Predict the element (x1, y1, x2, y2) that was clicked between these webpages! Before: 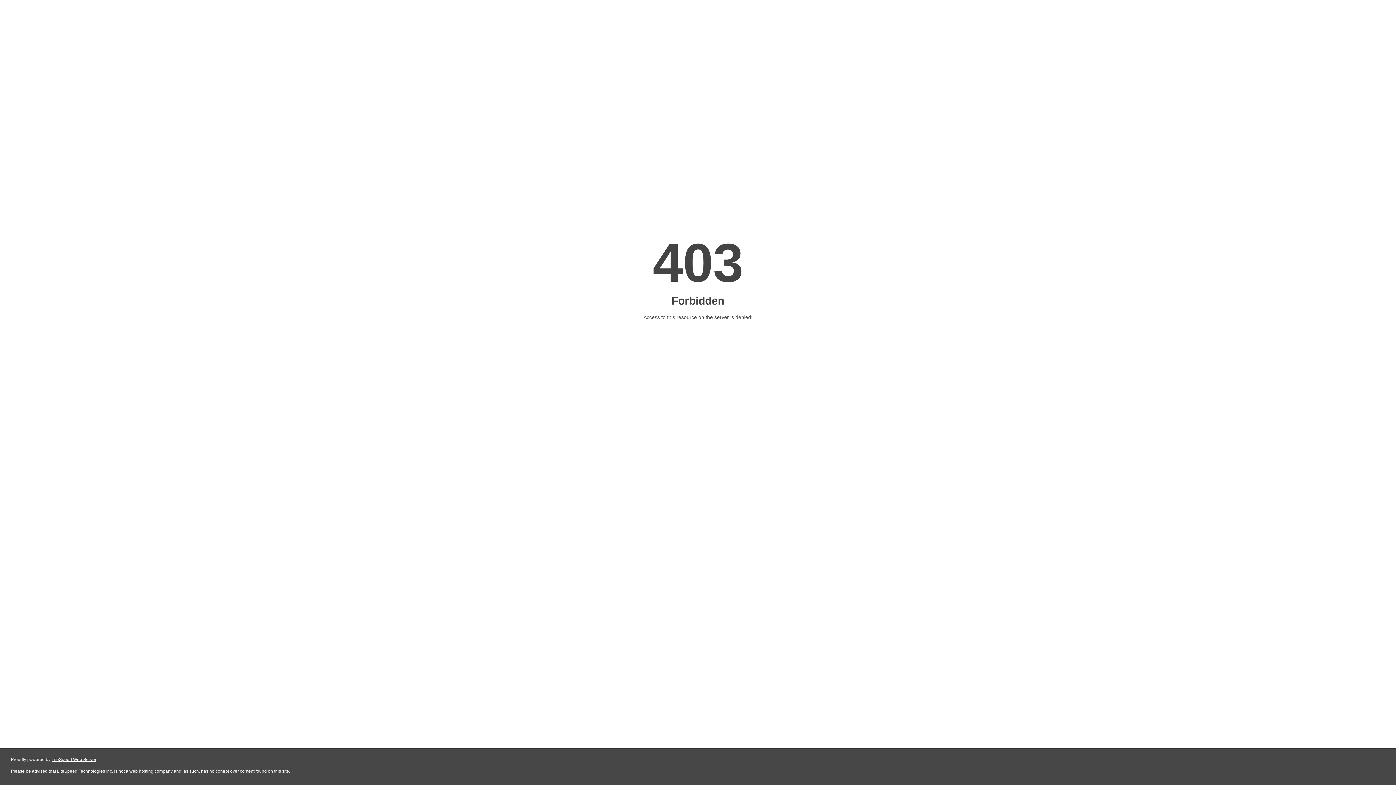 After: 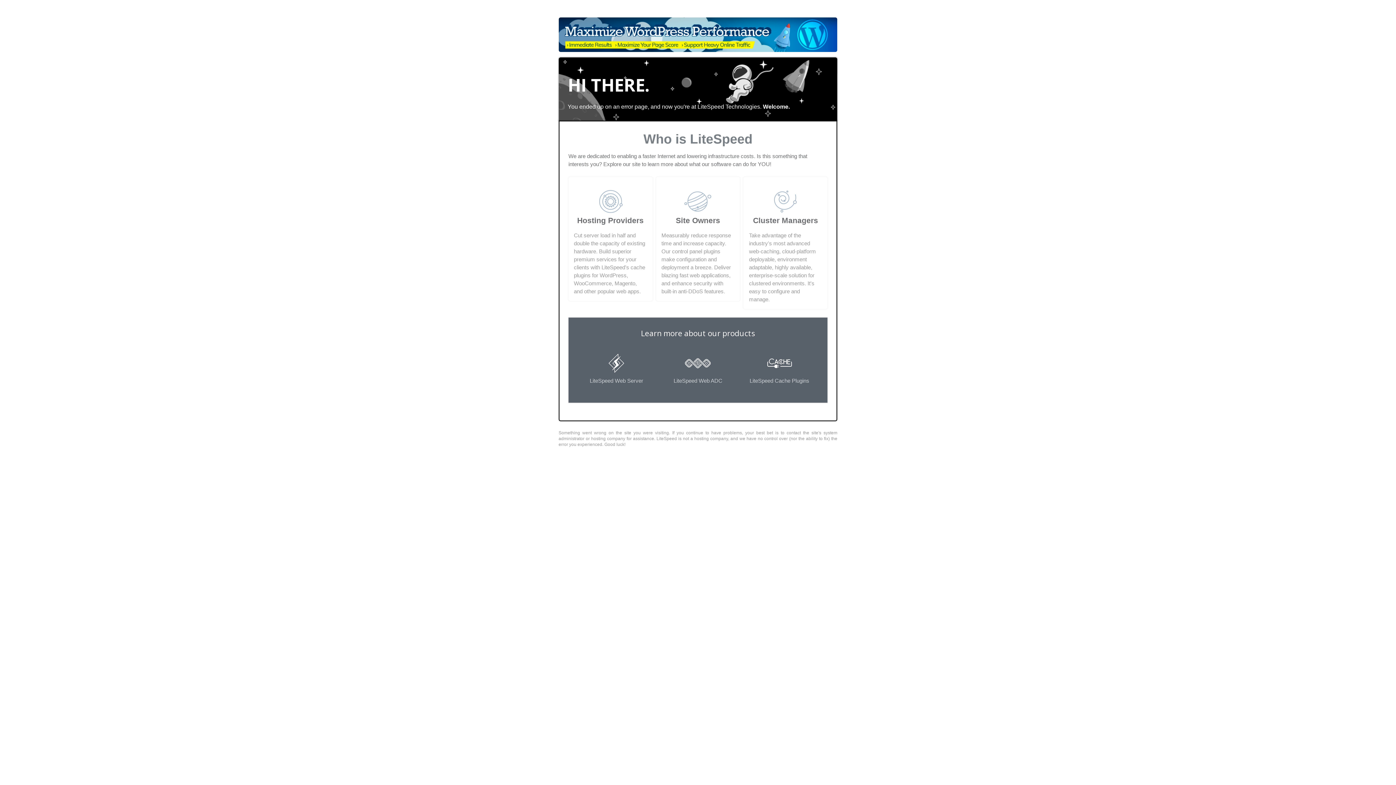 Action: bbox: (51, 757, 96, 762) label: LiteSpeed Web Server